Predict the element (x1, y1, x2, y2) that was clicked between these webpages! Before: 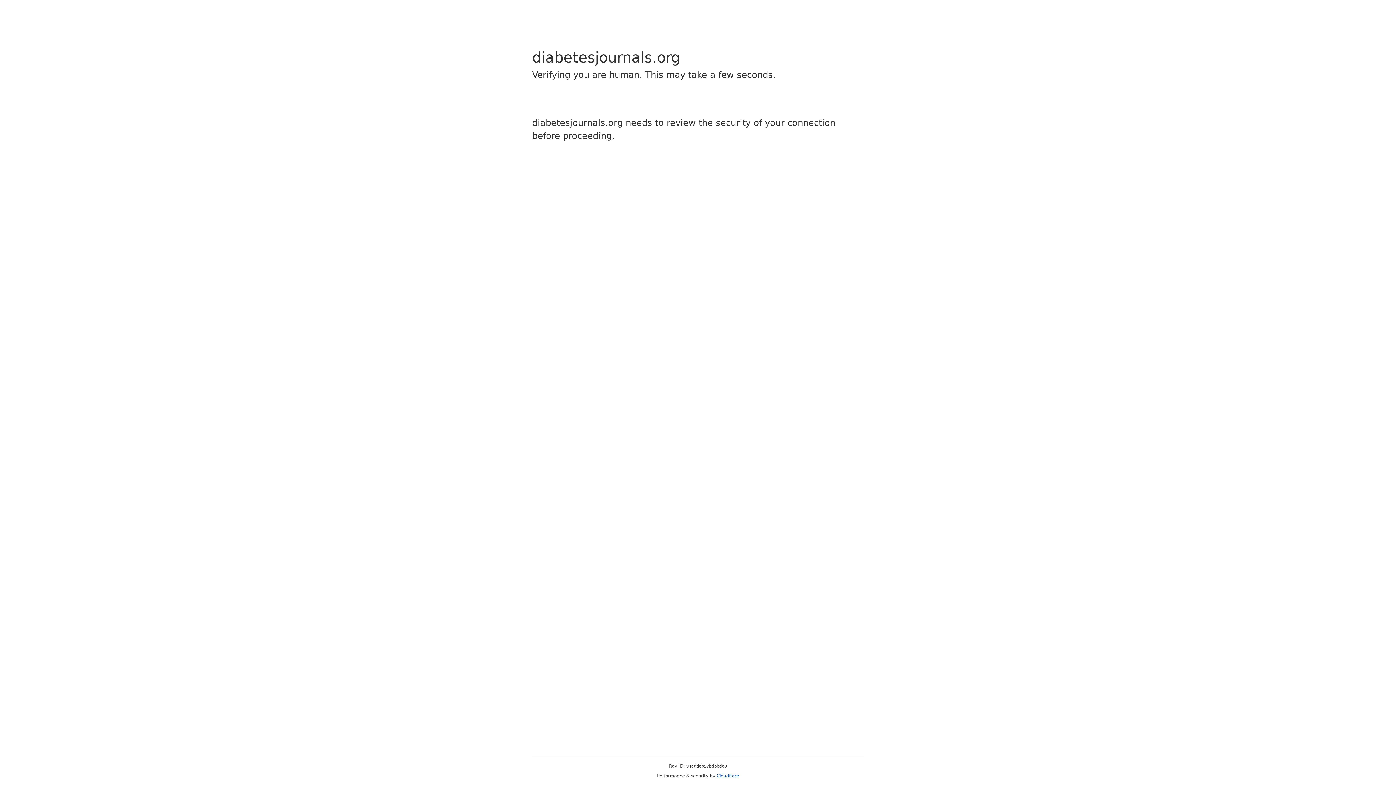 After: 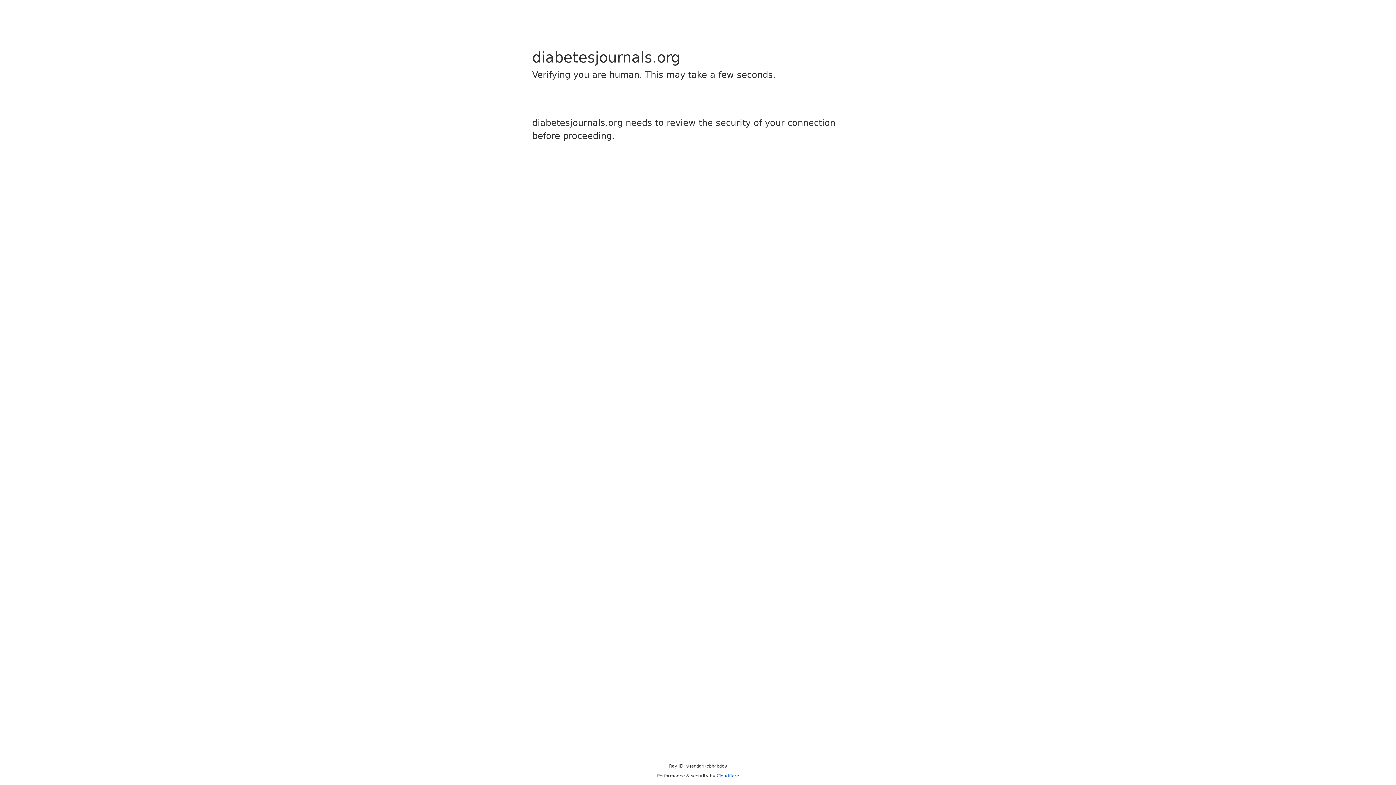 Action: bbox: (716, 773, 739, 778) label: Cloudflare